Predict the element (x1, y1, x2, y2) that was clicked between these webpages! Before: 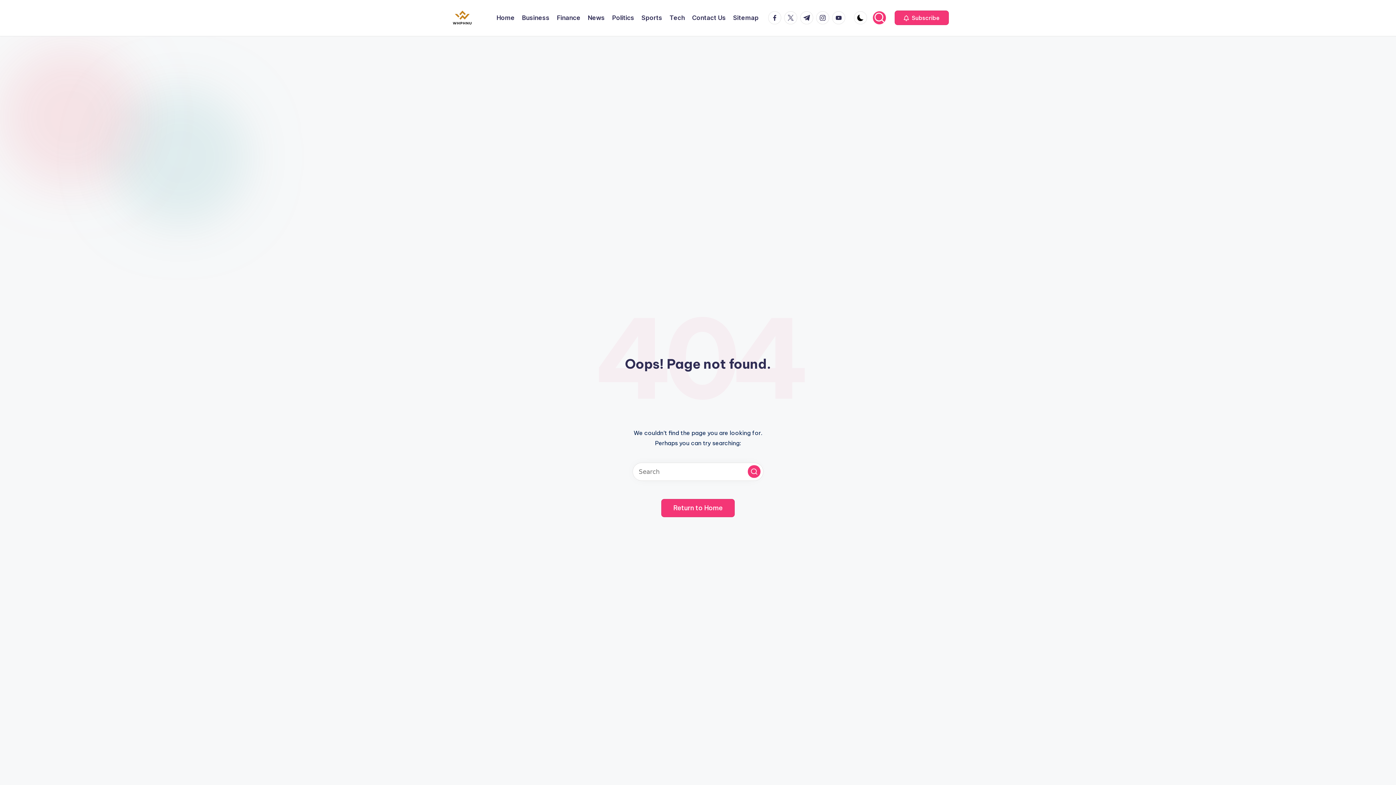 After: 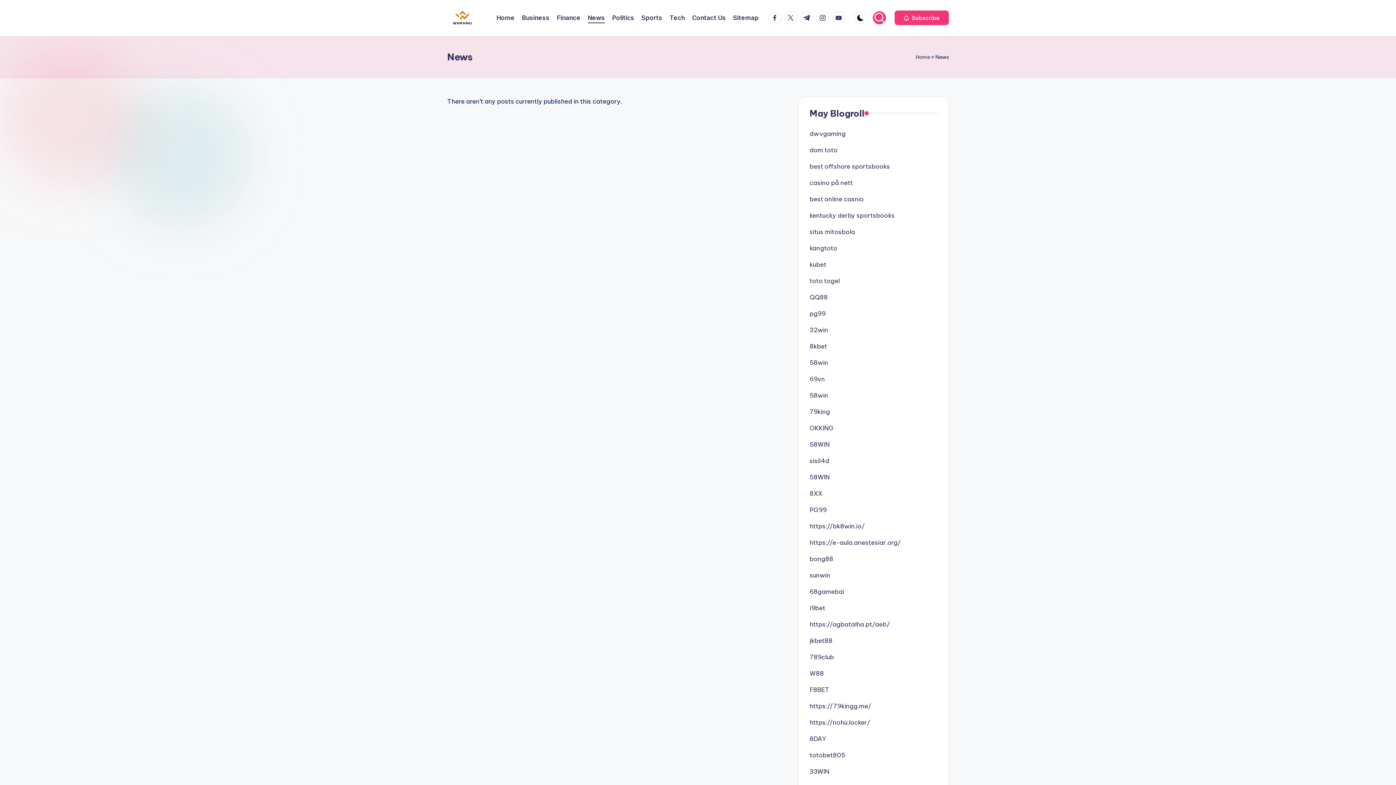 Action: label: News bbox: (588, 12, 605, 23)